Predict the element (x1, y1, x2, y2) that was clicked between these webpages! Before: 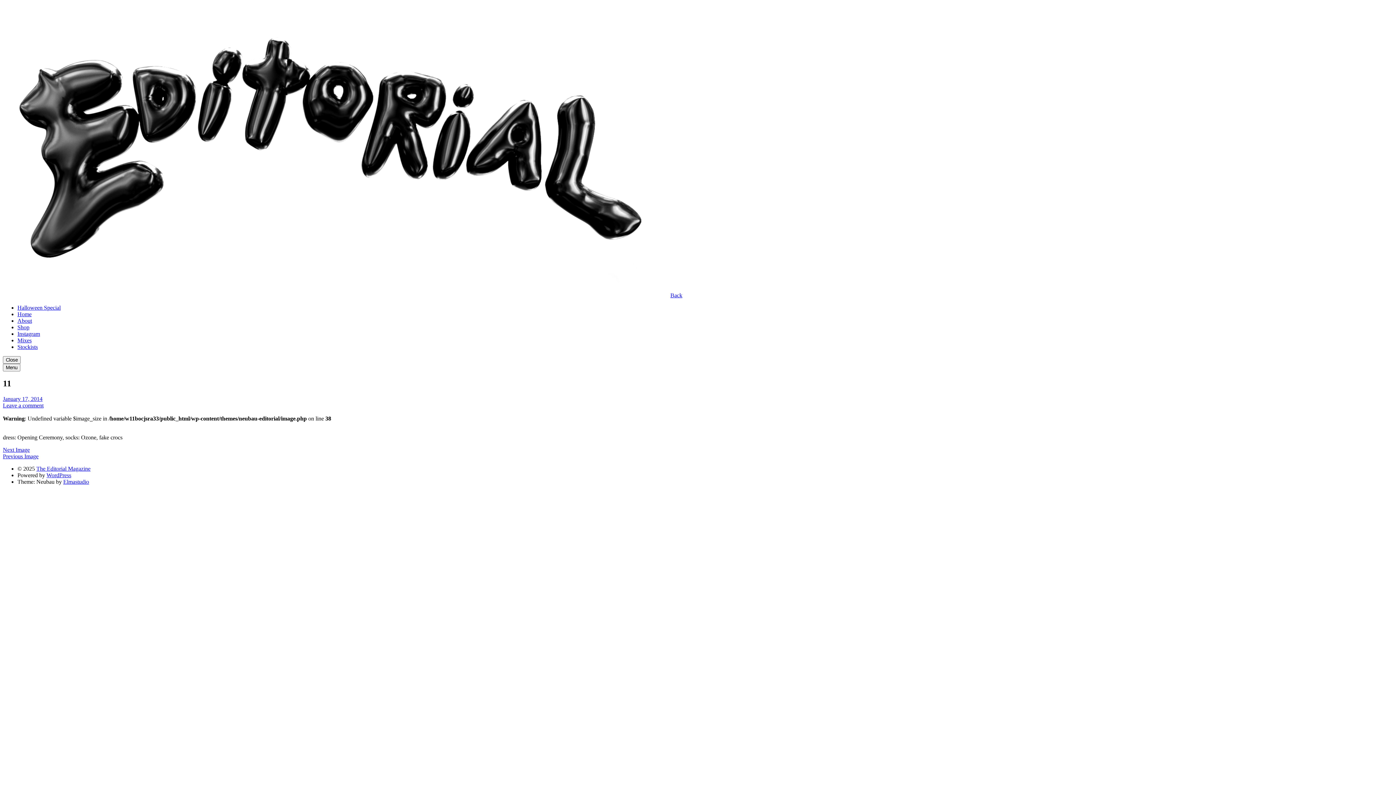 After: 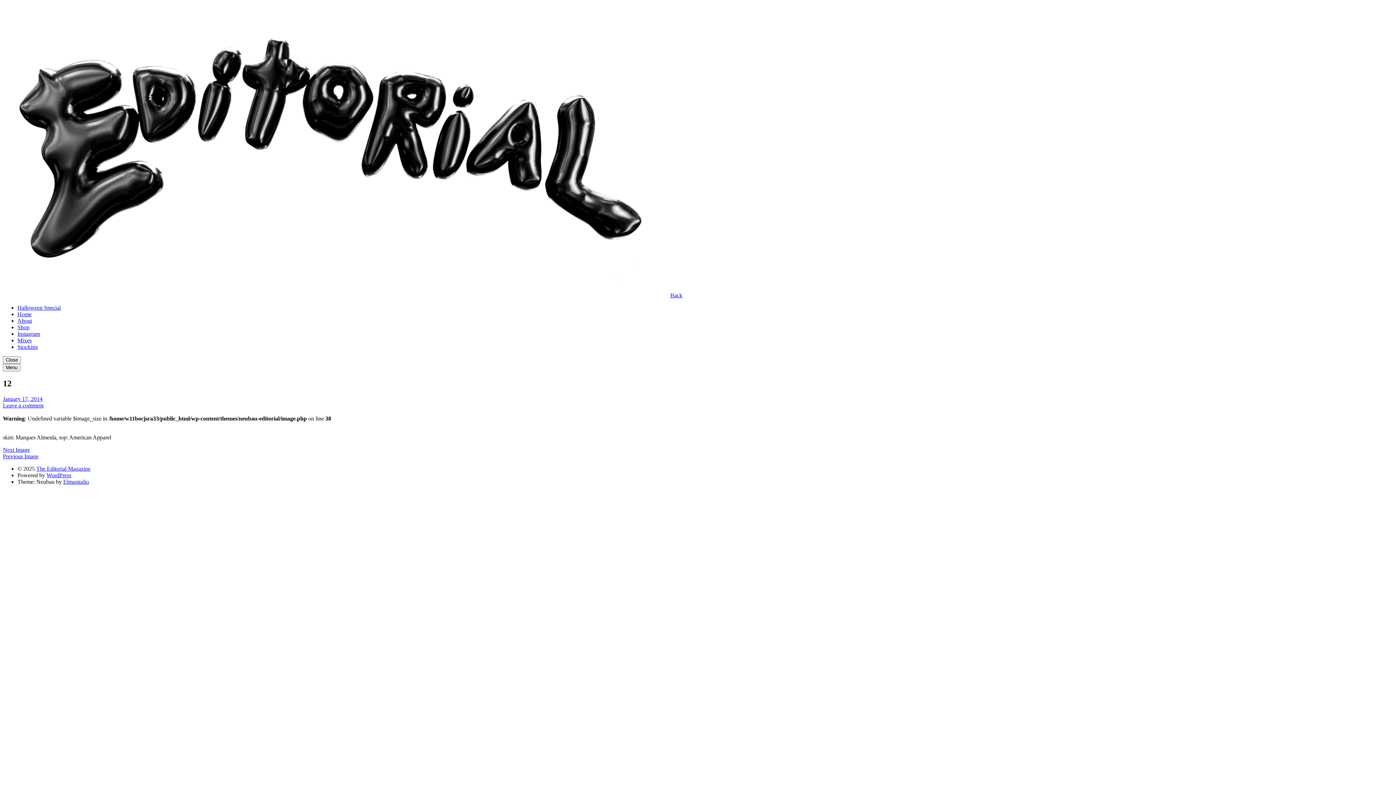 Action: label: Next Image bbox: (2, 446, 29, 453)